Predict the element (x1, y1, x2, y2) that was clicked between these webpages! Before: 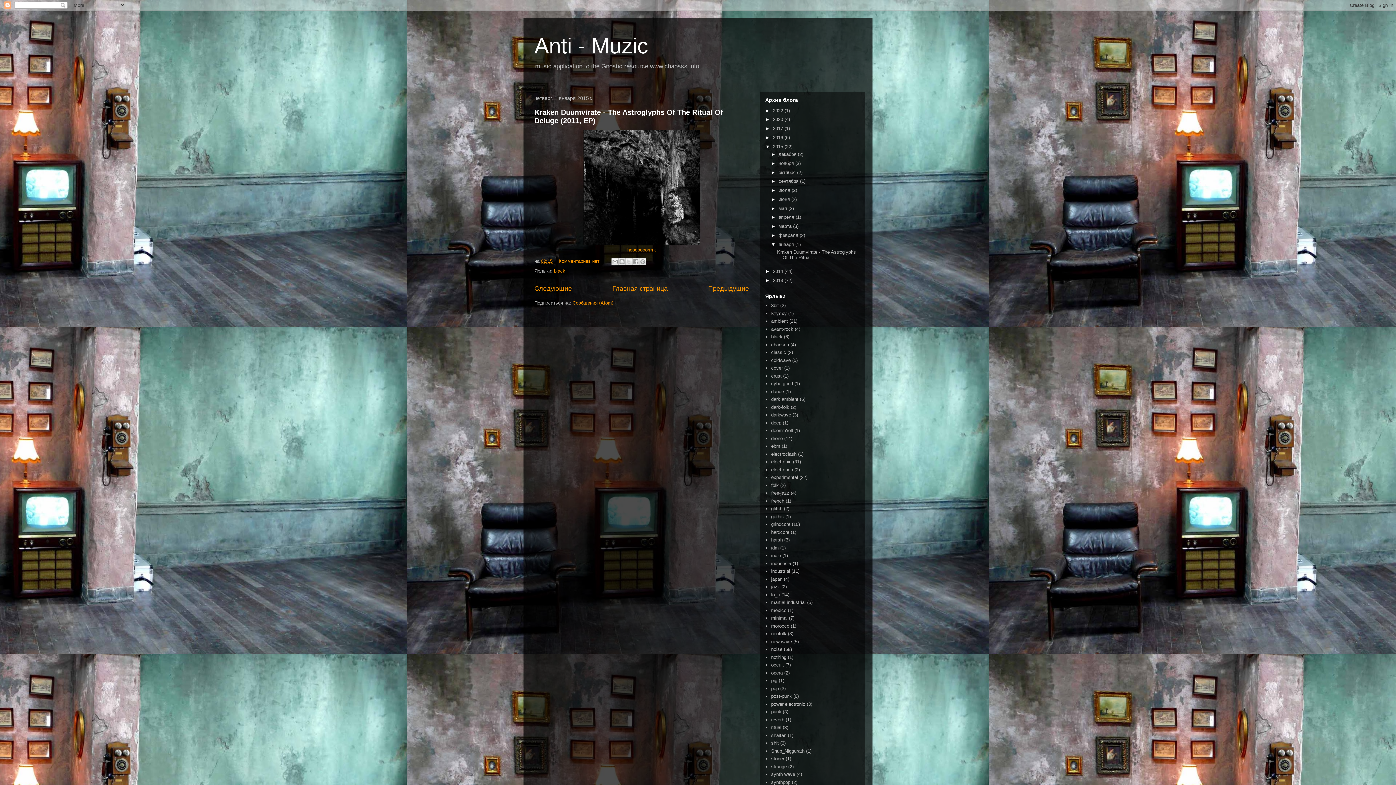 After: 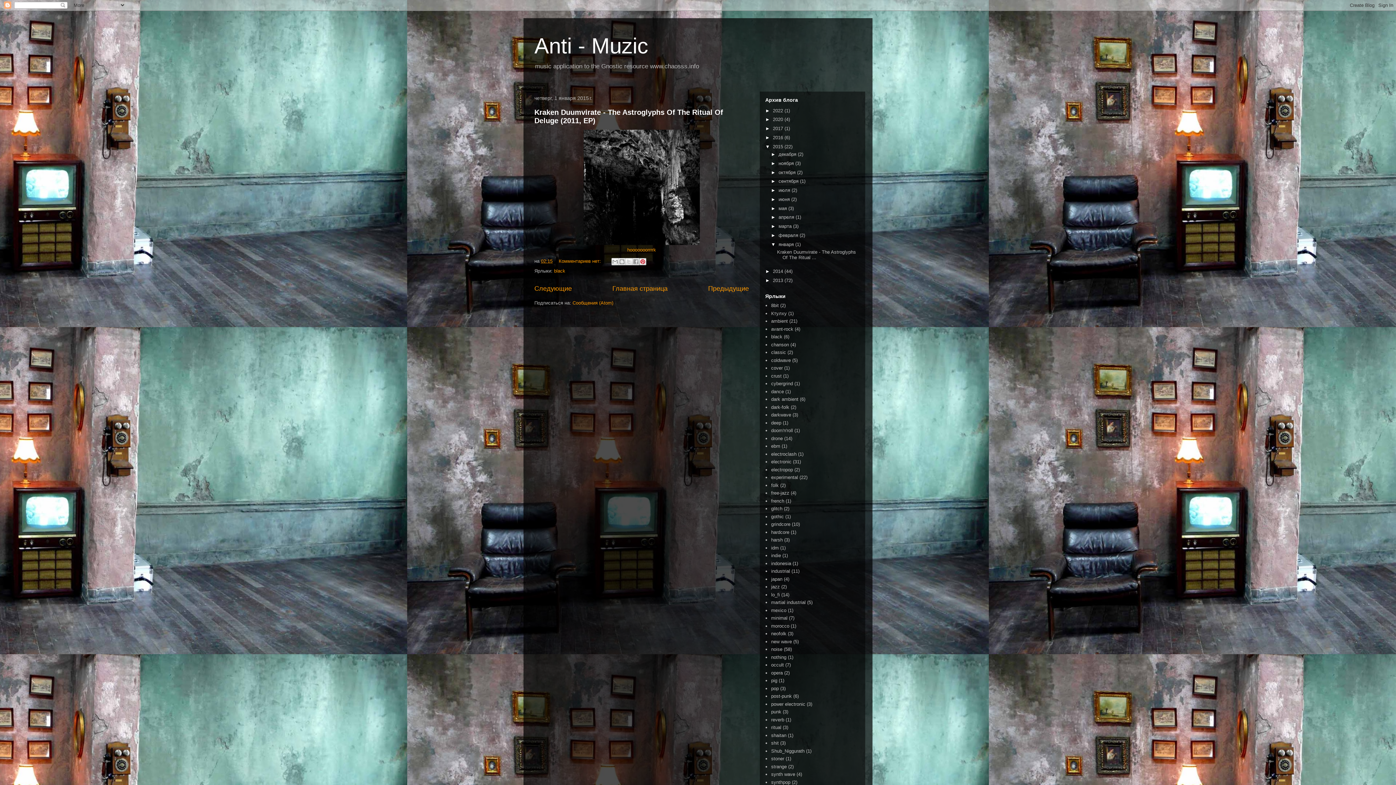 Action: label: Поделиться в Pinterest bbox: (639, 258, 646, 265)